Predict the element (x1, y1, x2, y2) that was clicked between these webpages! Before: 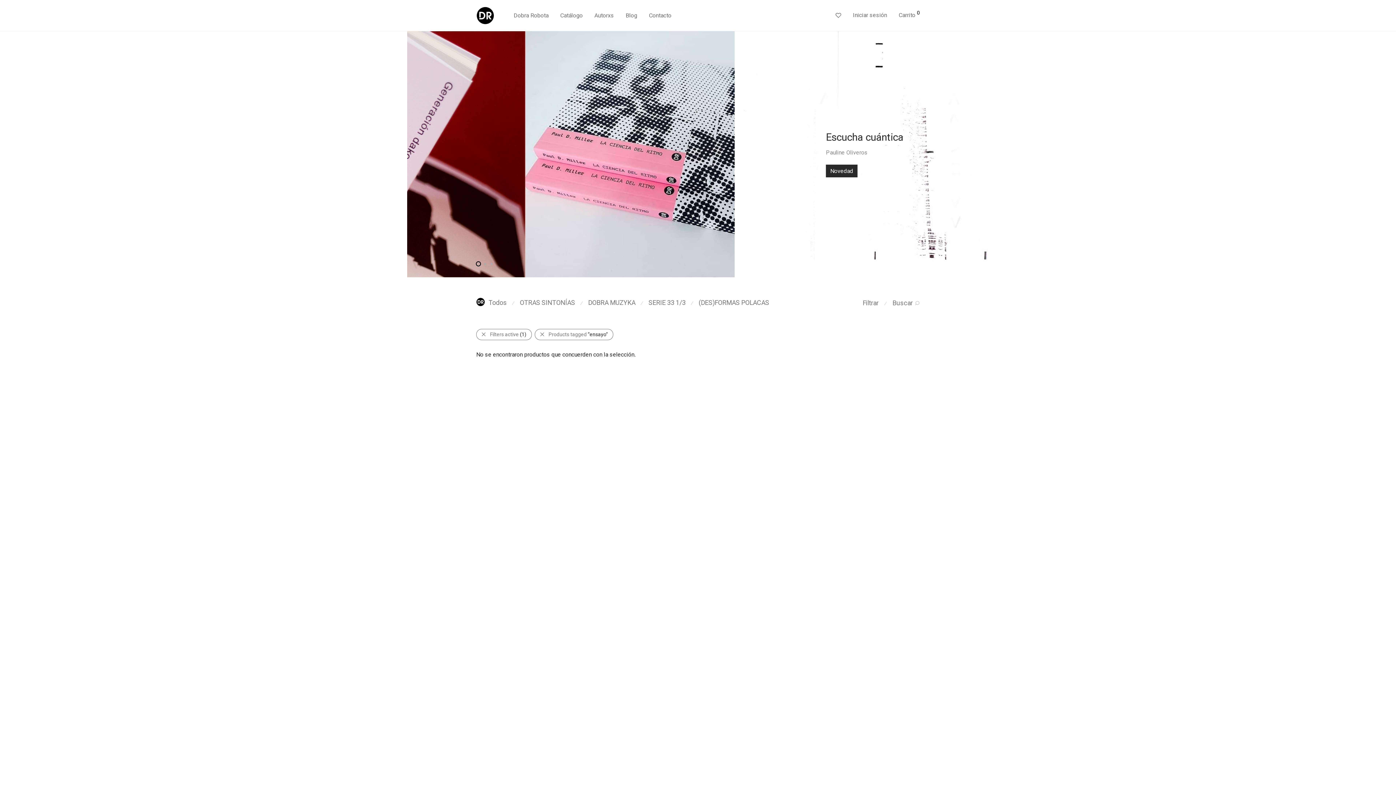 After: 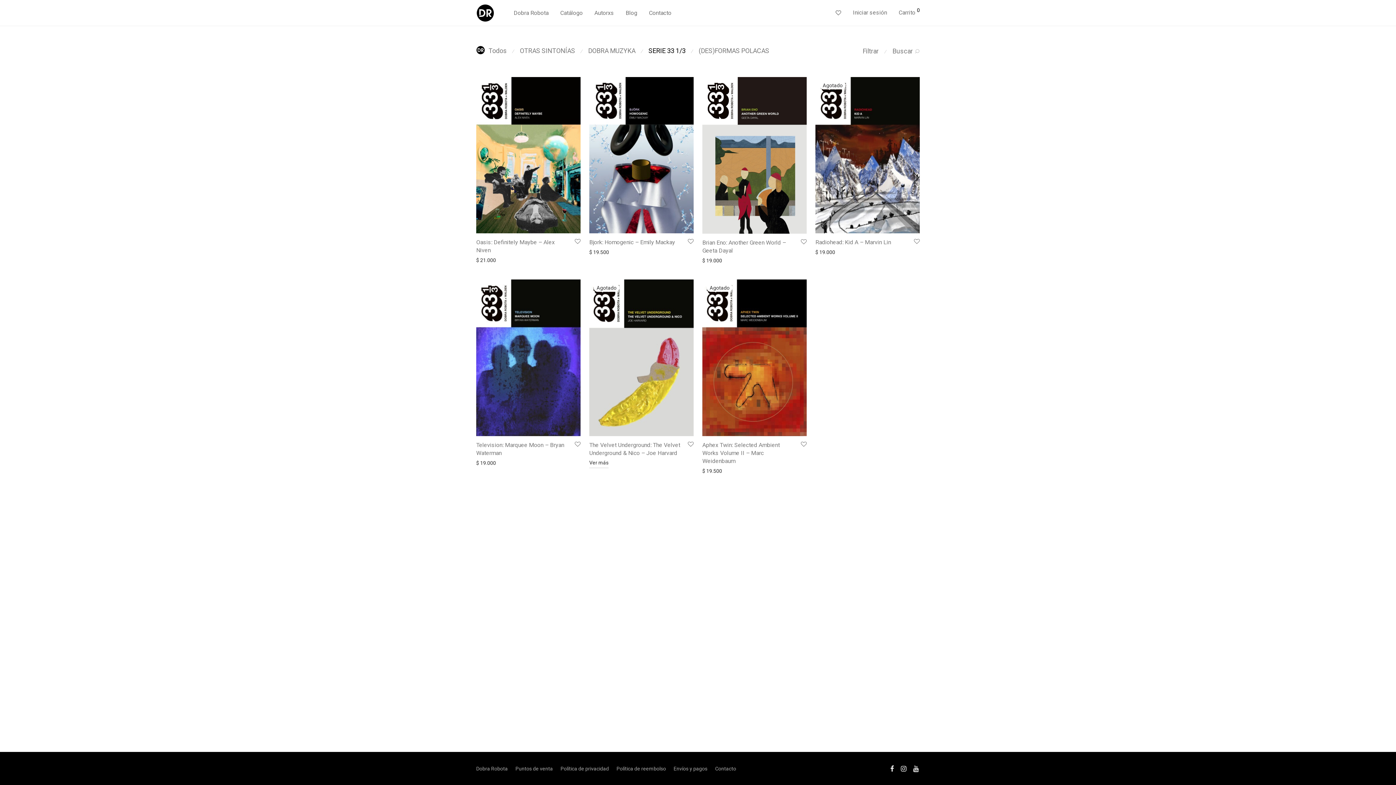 Action: bbox: (648, 298, 685, 306) label: SERIE 33 1/3